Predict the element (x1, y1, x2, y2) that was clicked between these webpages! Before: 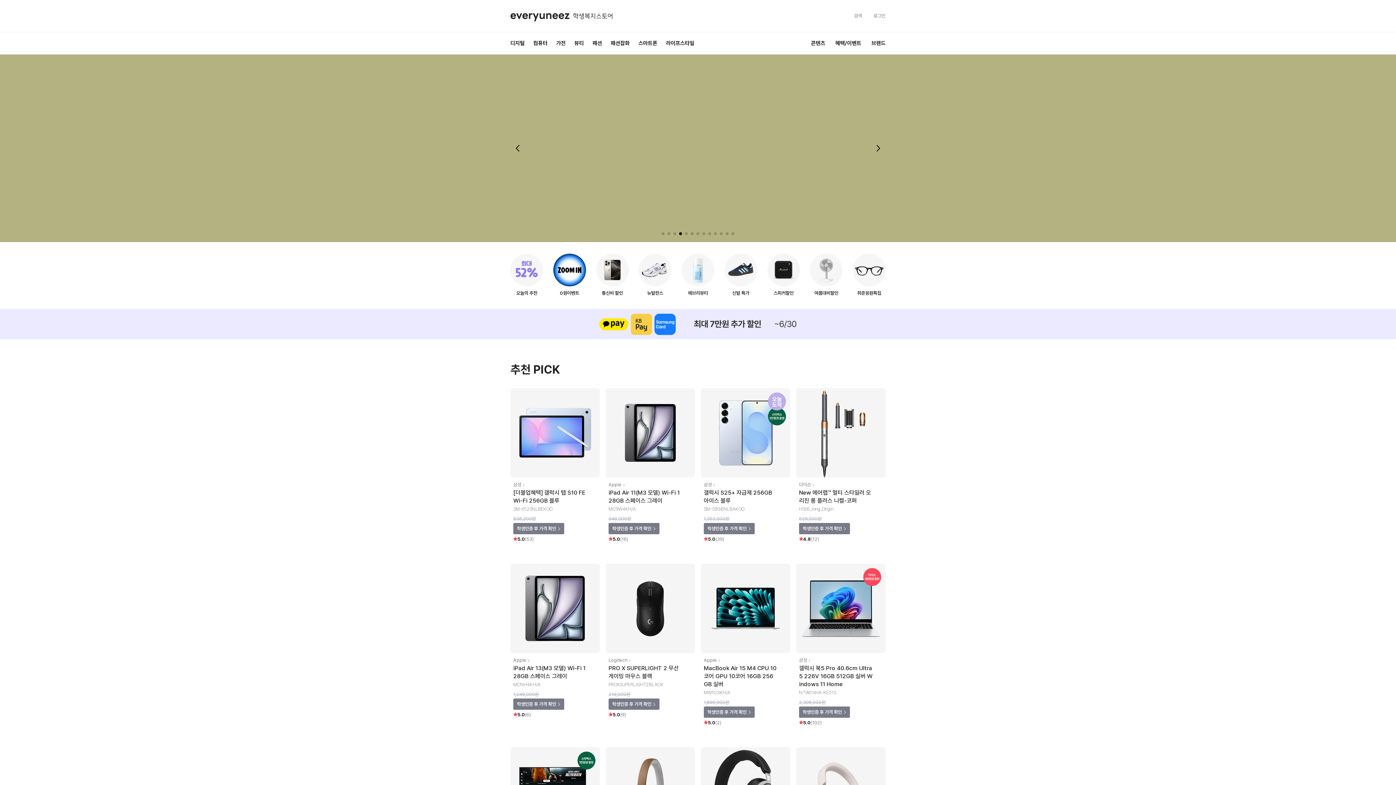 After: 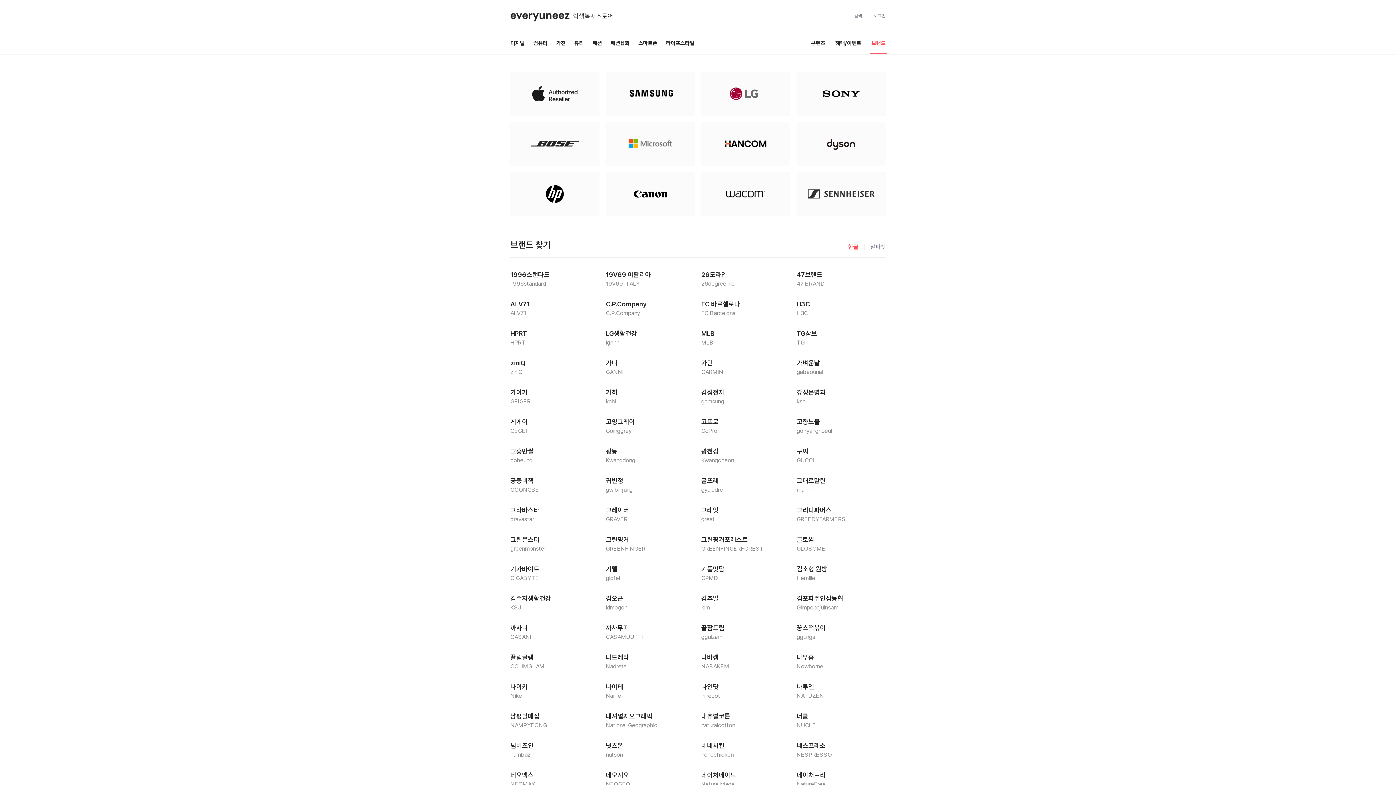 Action: label: 브랜드 bbox: (867, 32, 890, 54)